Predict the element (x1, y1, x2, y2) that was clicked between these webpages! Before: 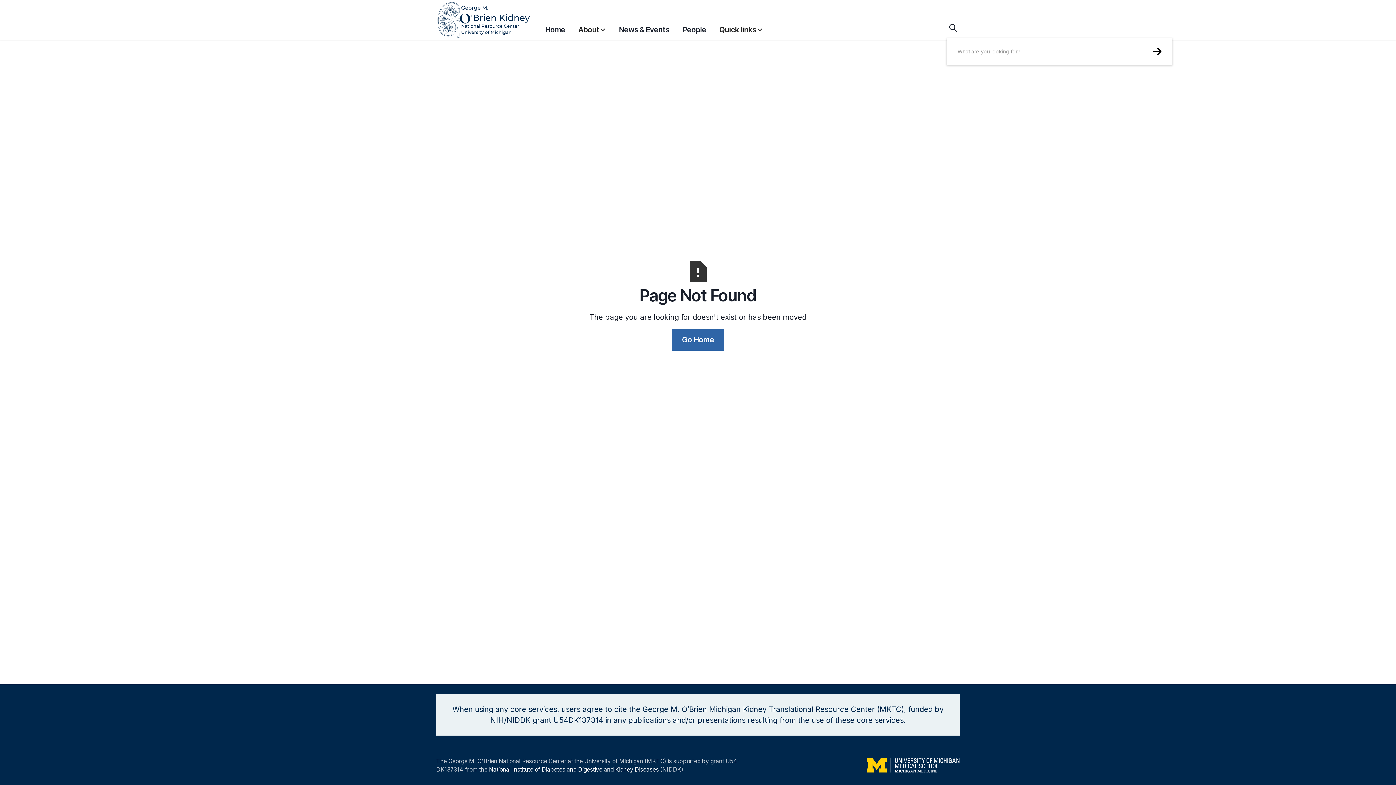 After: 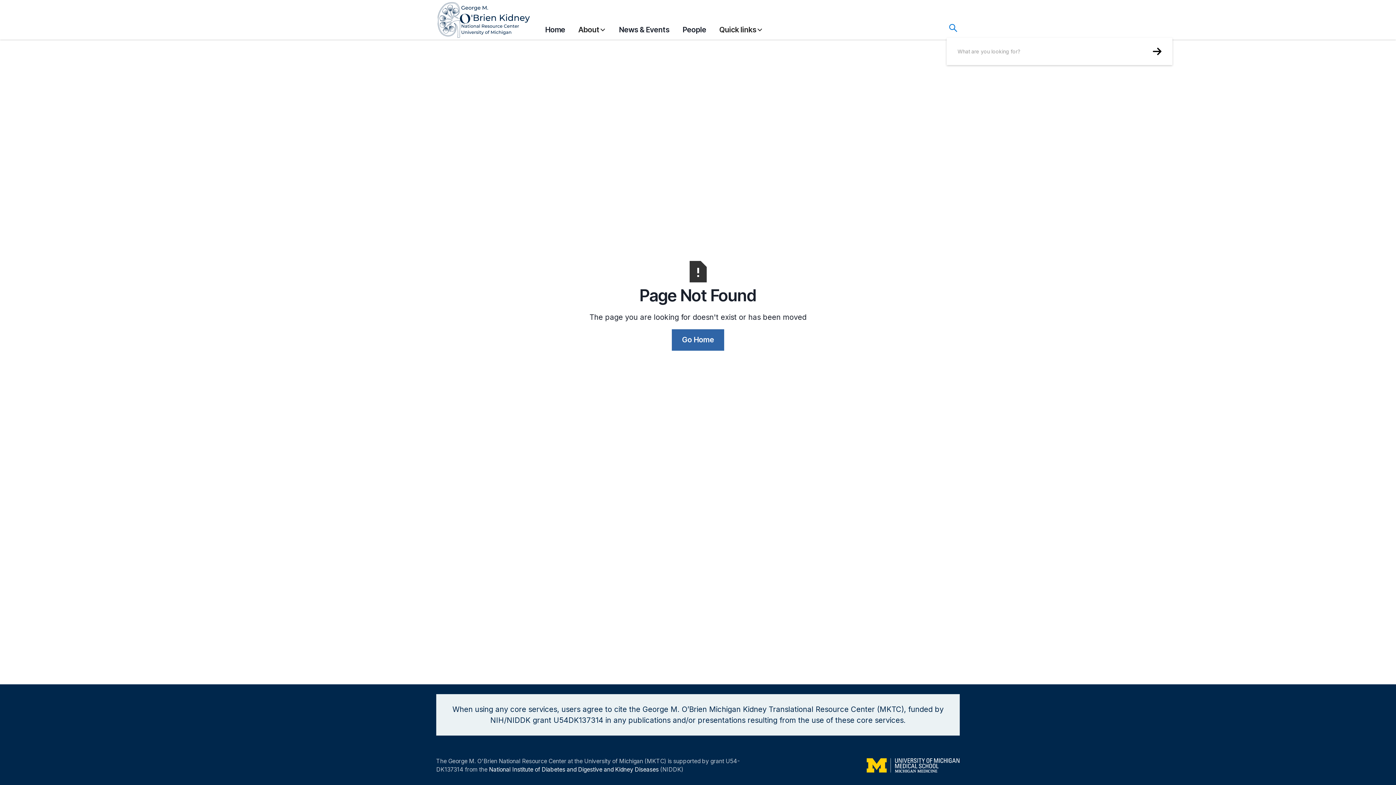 Action: bbox: (946, 21, 960, 34)